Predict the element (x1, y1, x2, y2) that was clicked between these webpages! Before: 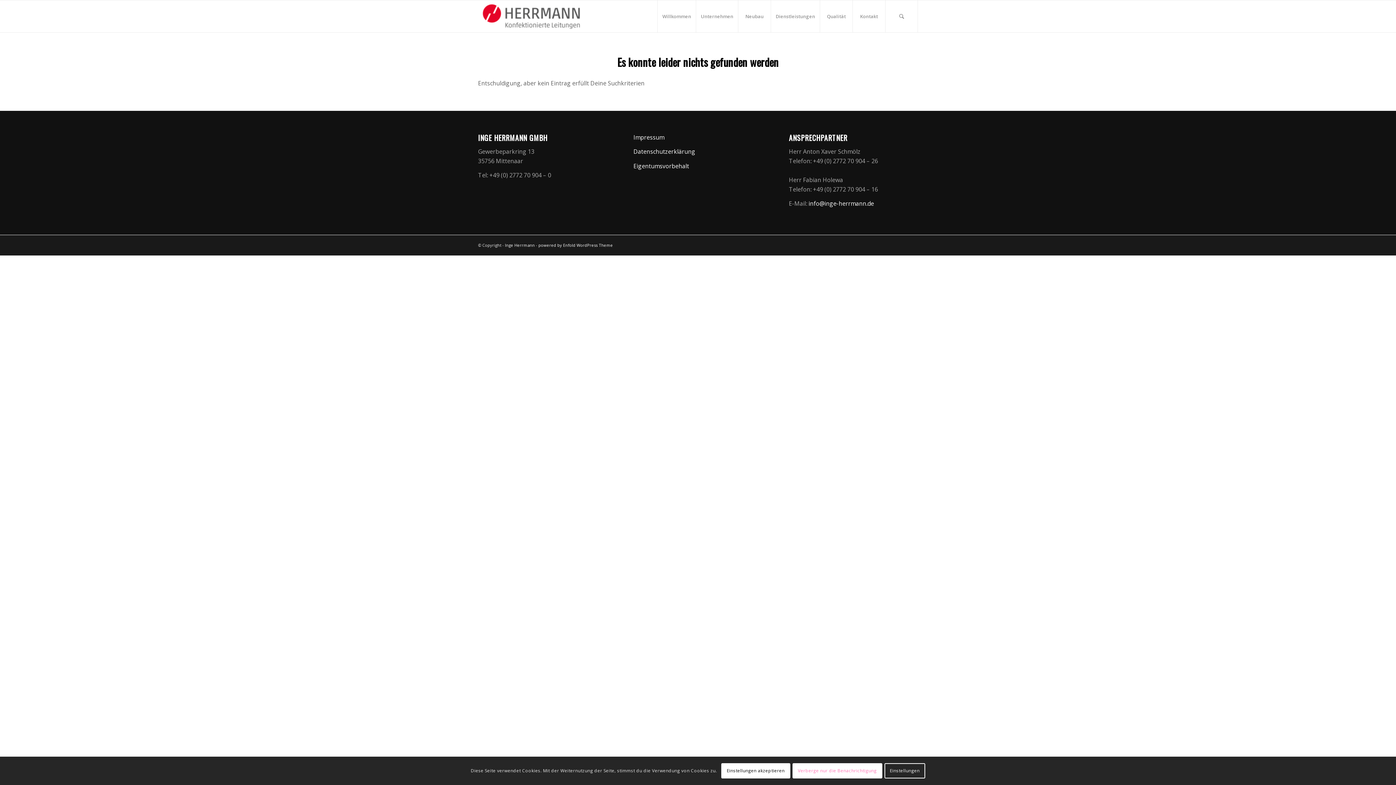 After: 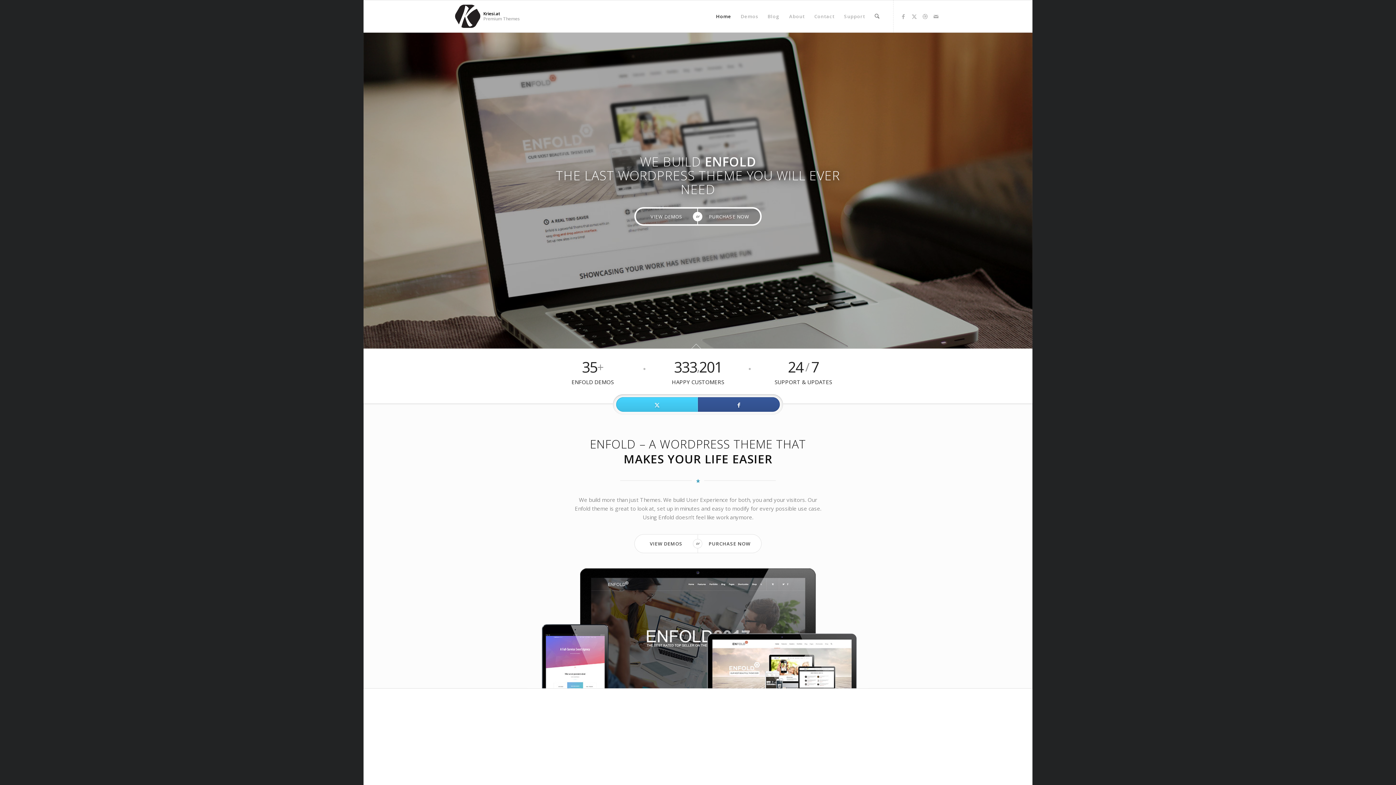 Action: bbox: (538, 242, 613, 247) label: powered by Enfold WordPress Theme